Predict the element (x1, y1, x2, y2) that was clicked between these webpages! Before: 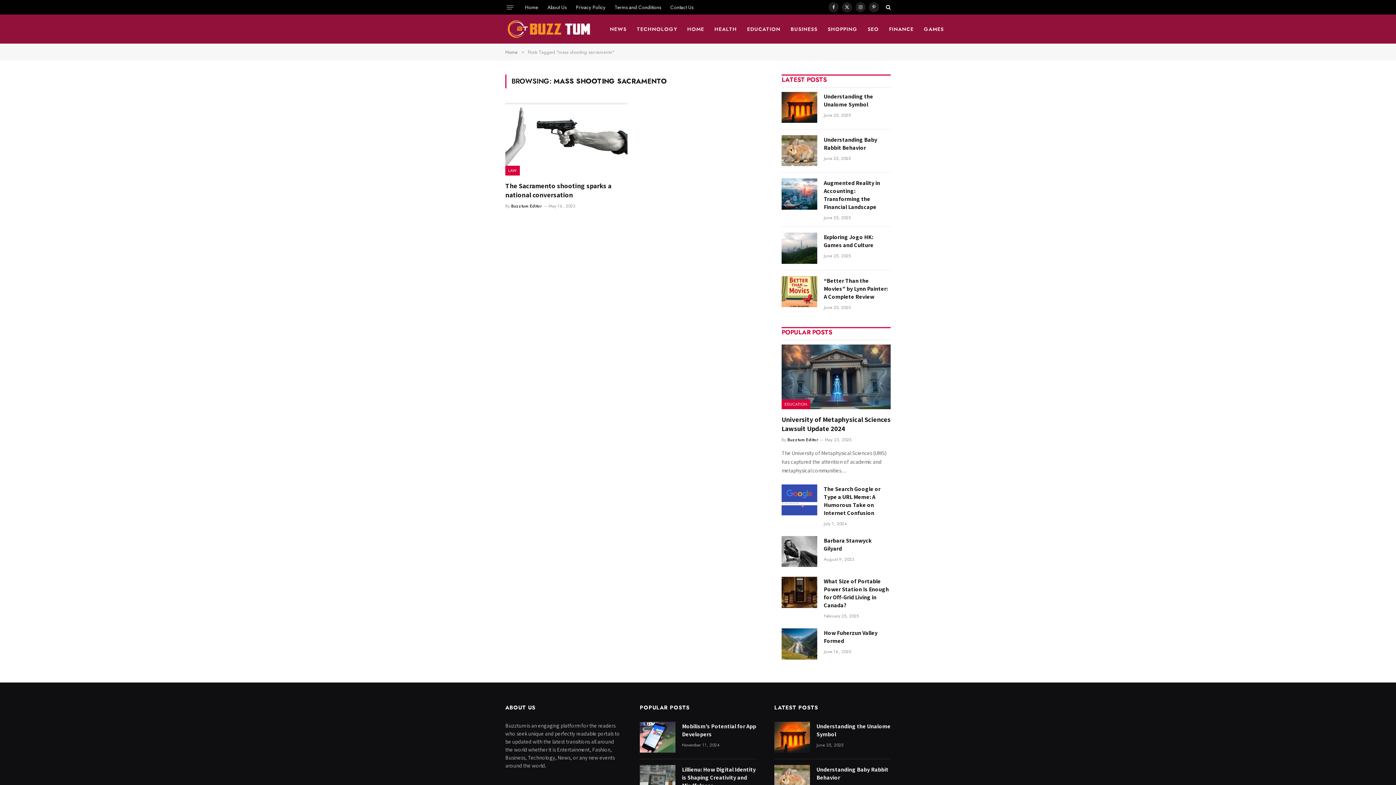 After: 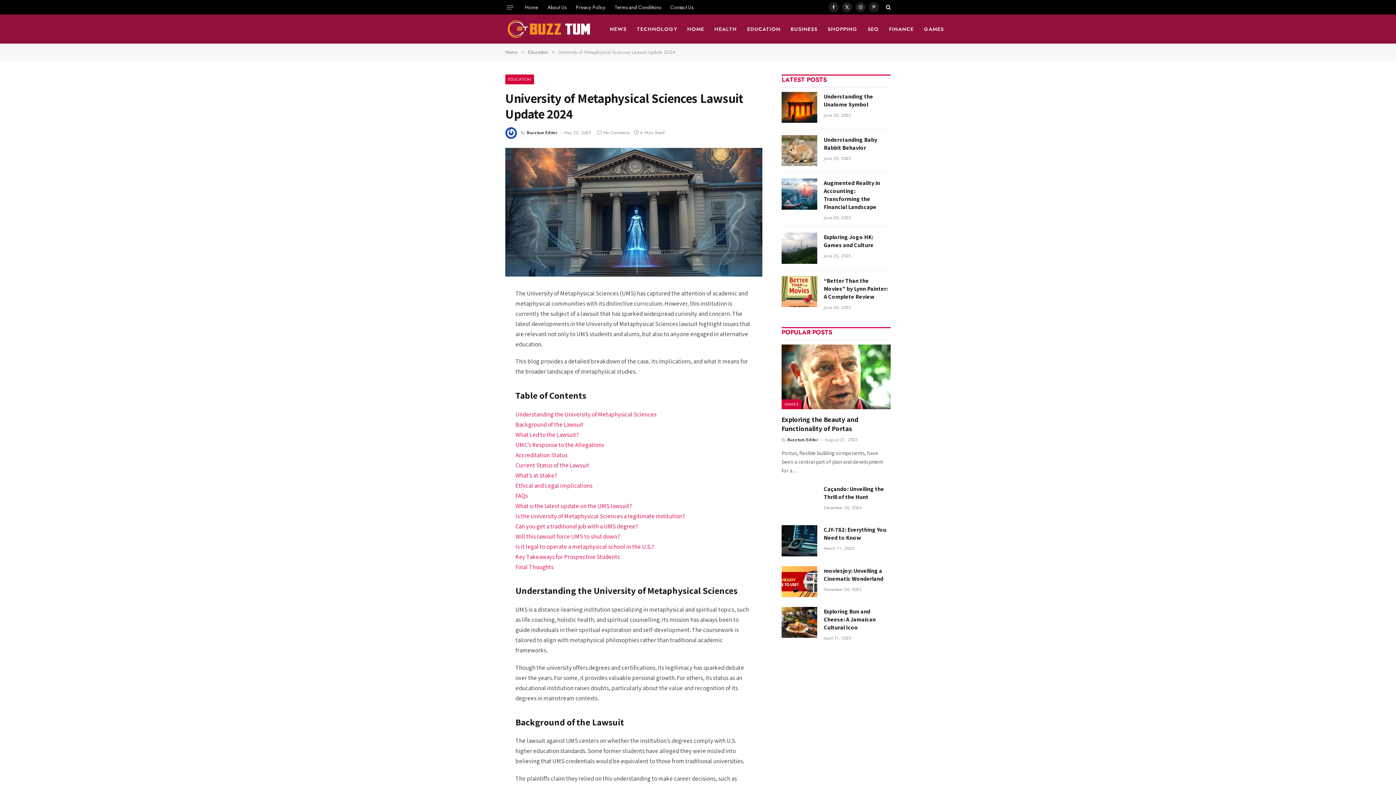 Action: bbox: (781, 415, 890, 433) label: University of Metaphysical Sciences Lawsuit Update 2024